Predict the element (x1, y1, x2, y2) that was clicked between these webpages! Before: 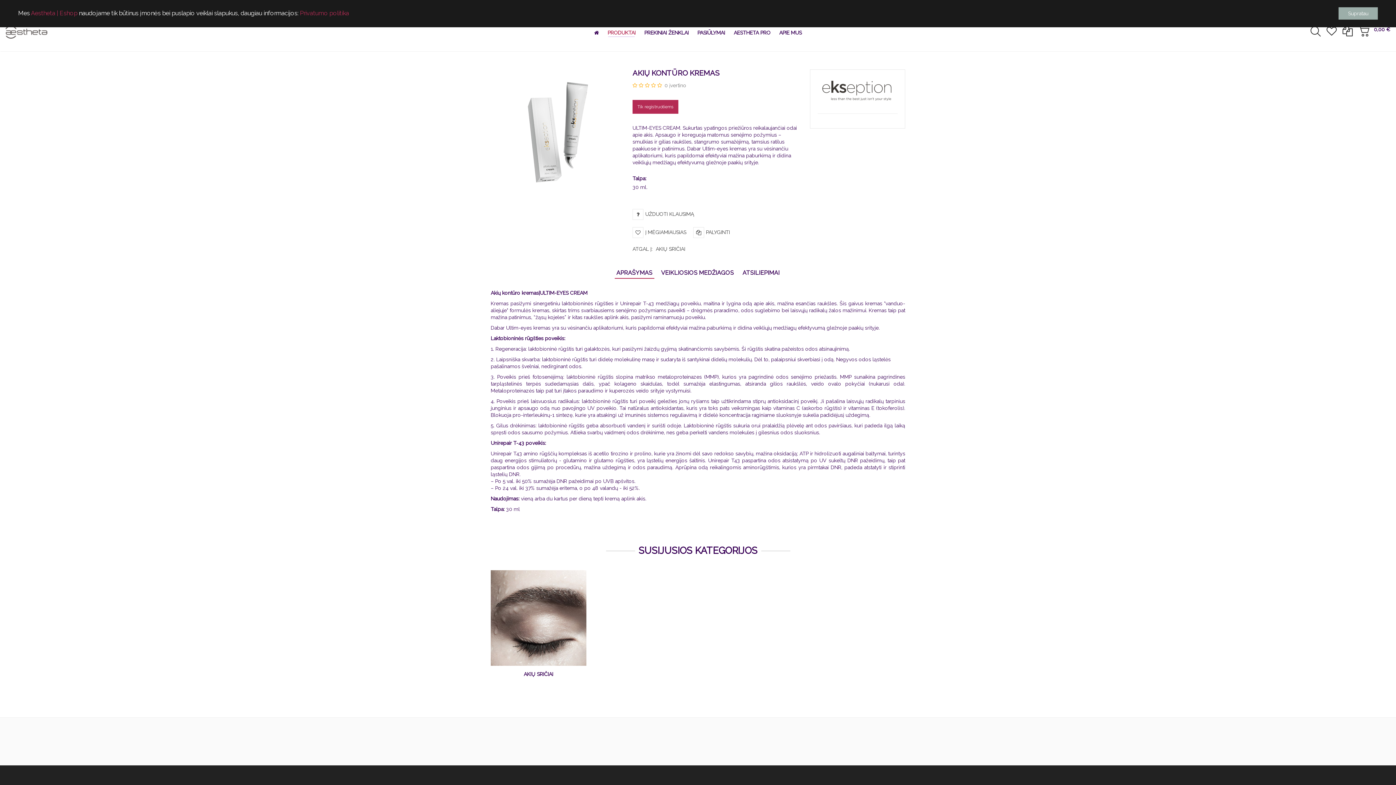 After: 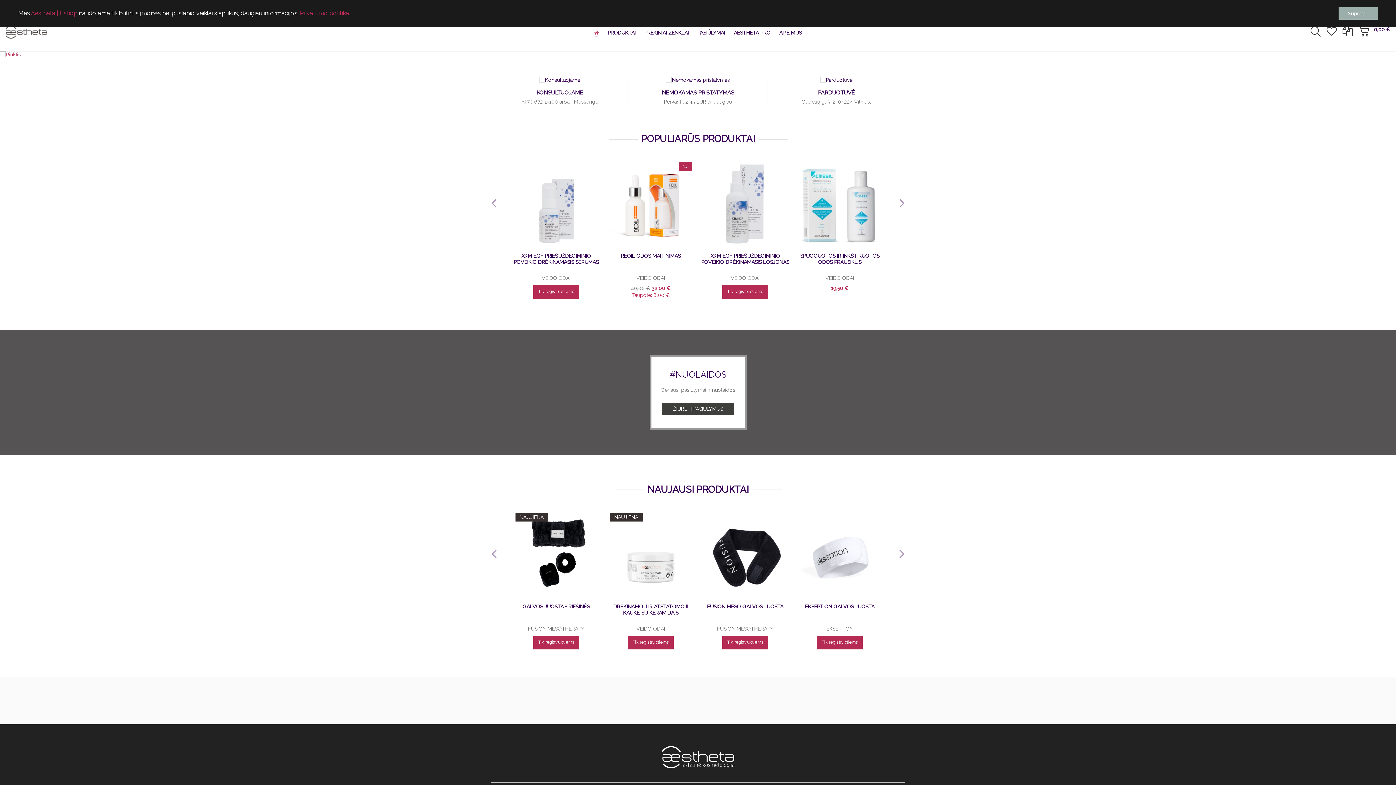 Action: bbox: (589, 26, 603, 39)